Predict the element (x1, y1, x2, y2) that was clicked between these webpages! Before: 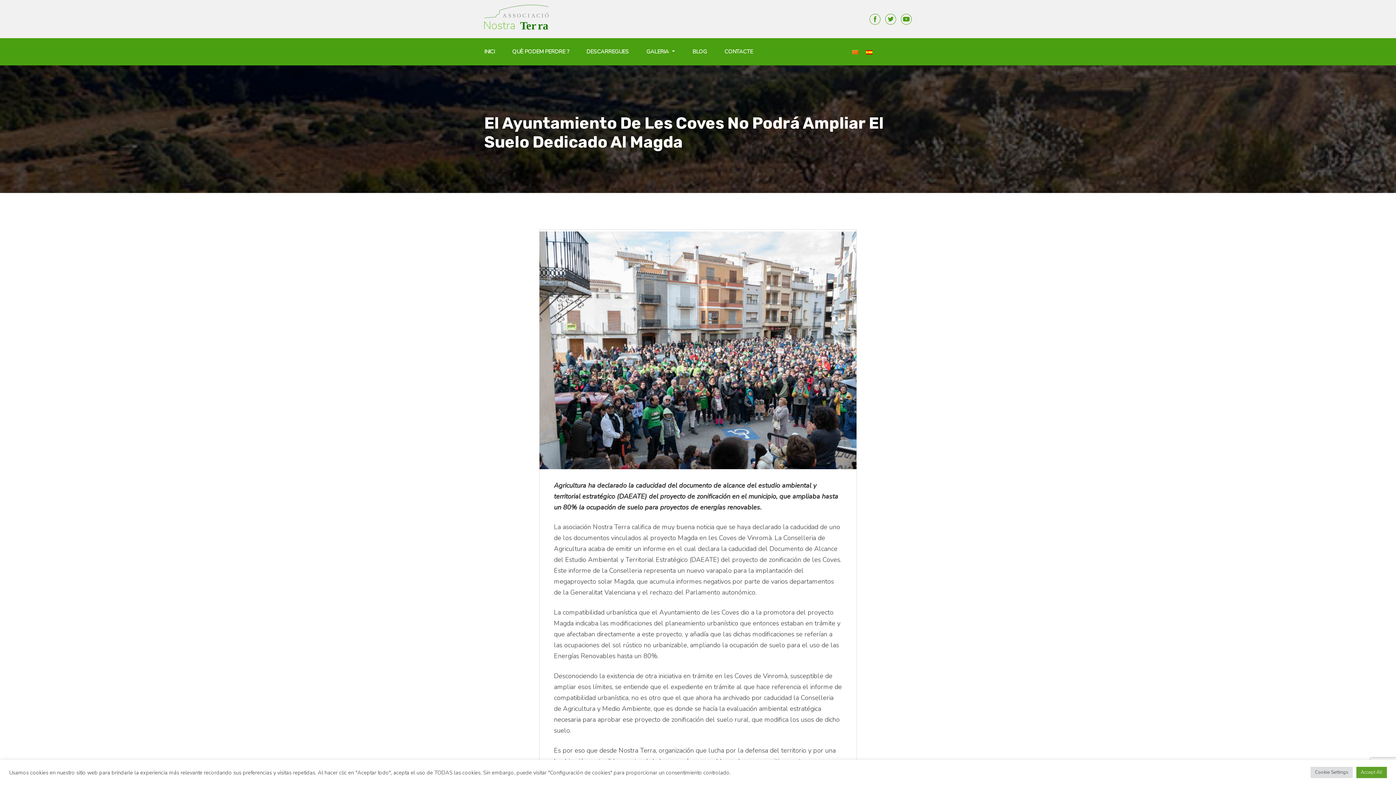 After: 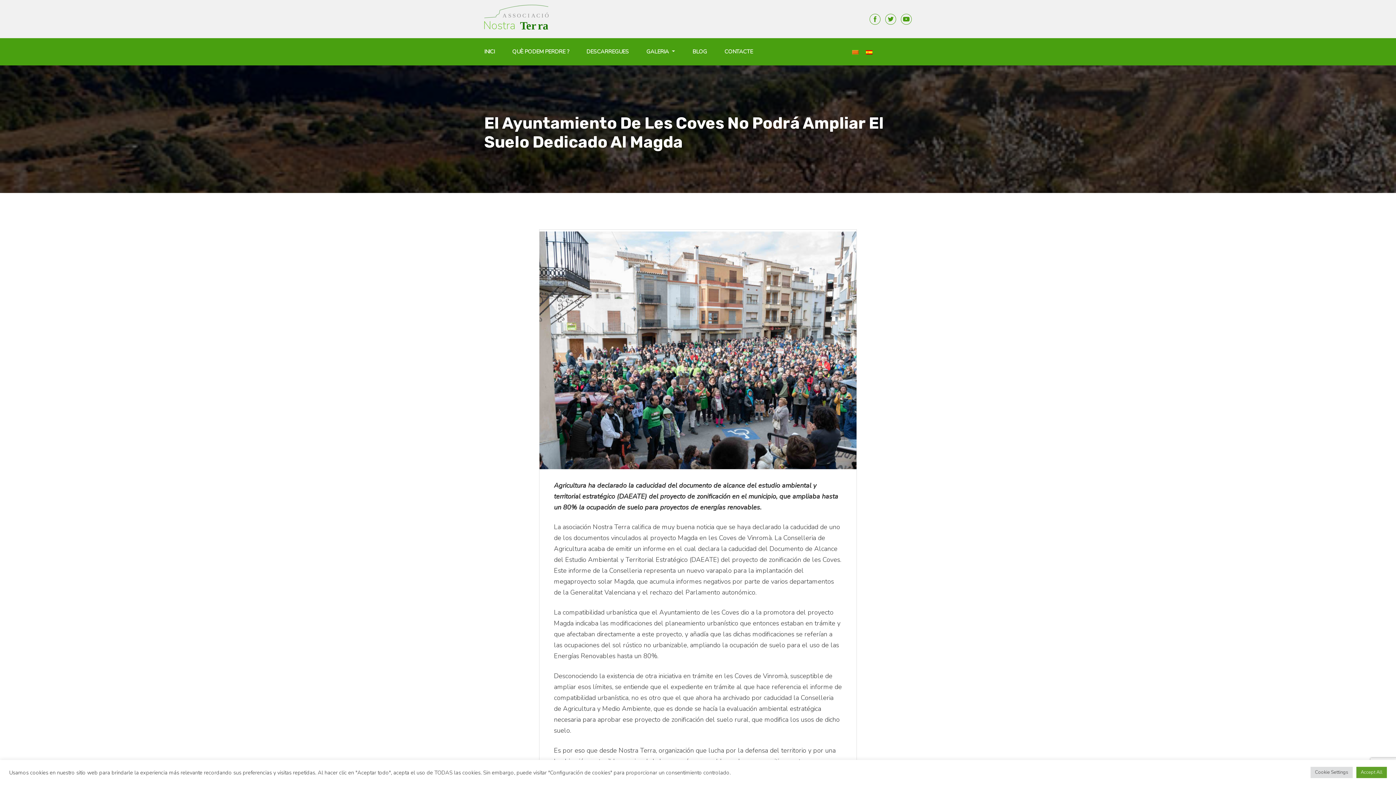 Action: bbox: (862, 47, 876, 57)